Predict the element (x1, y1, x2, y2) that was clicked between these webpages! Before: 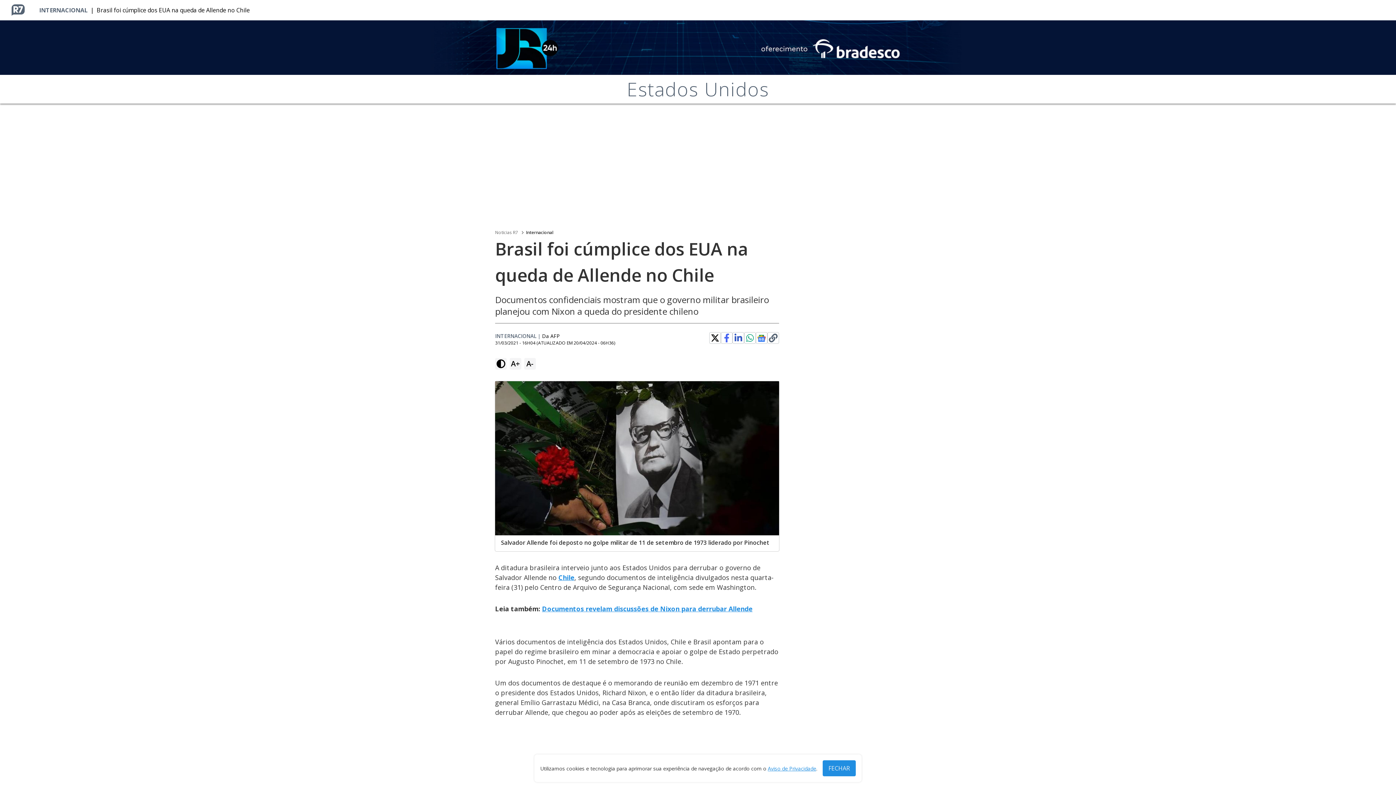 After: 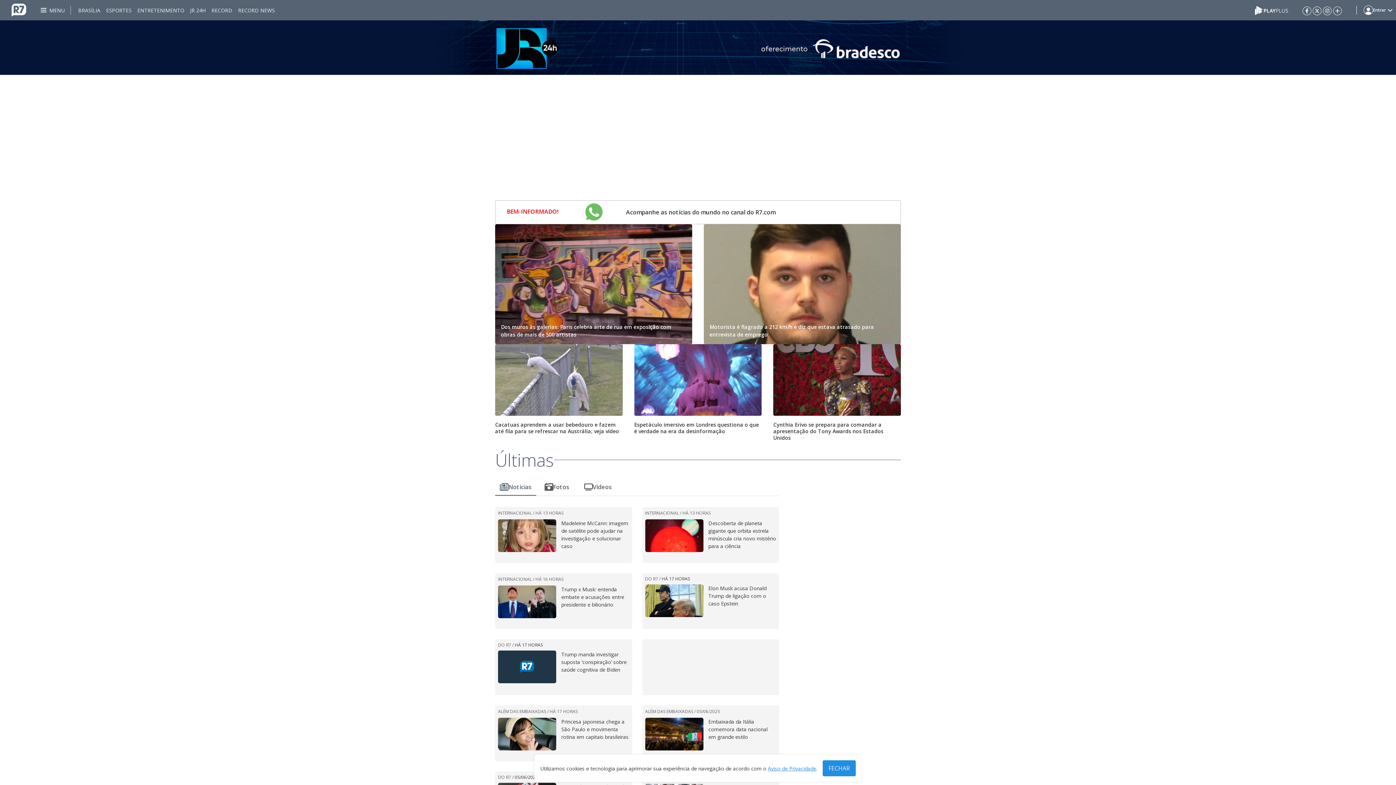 Action: label: Chile bbox: (558, 573, 574, 582)